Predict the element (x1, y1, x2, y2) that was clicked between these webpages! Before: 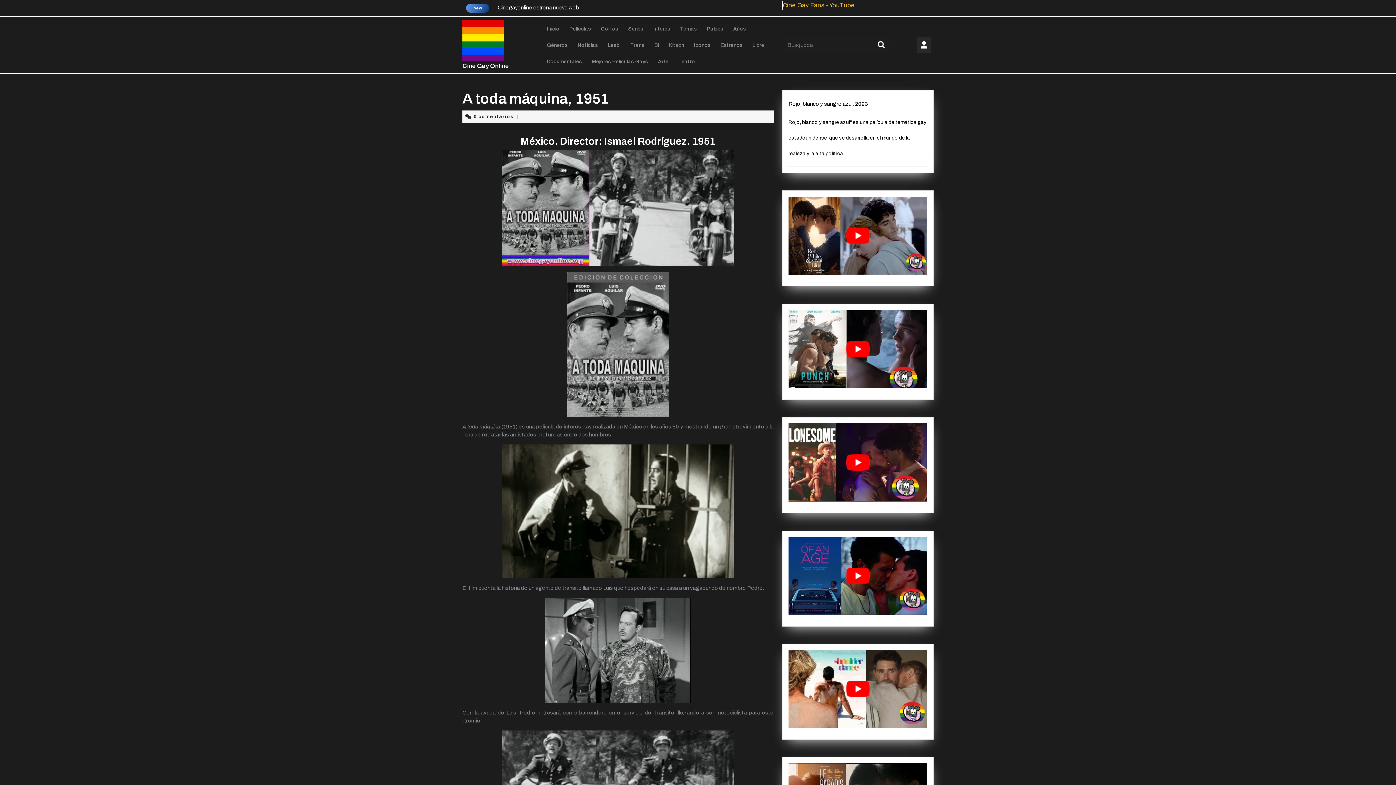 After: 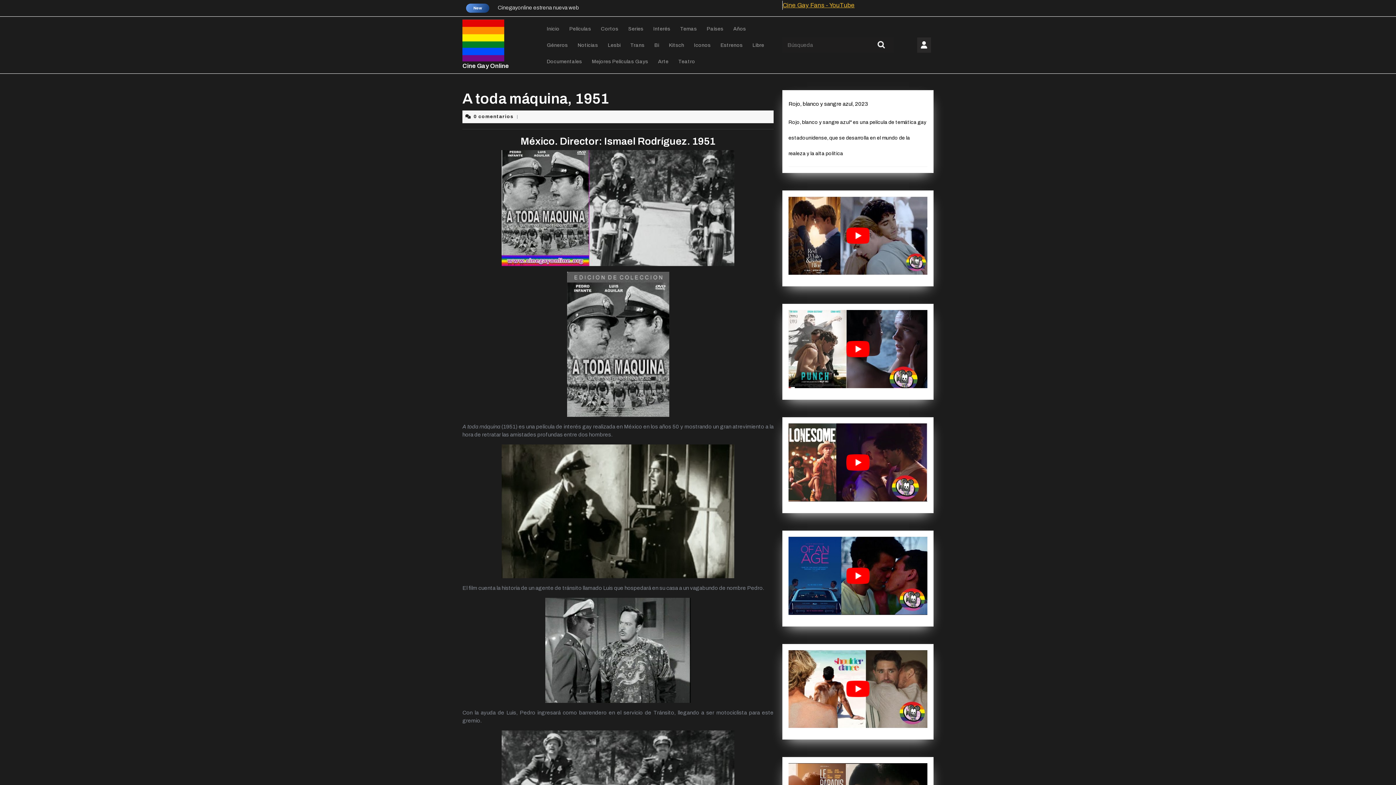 Action: bbox: (501, 204, 734, 210)